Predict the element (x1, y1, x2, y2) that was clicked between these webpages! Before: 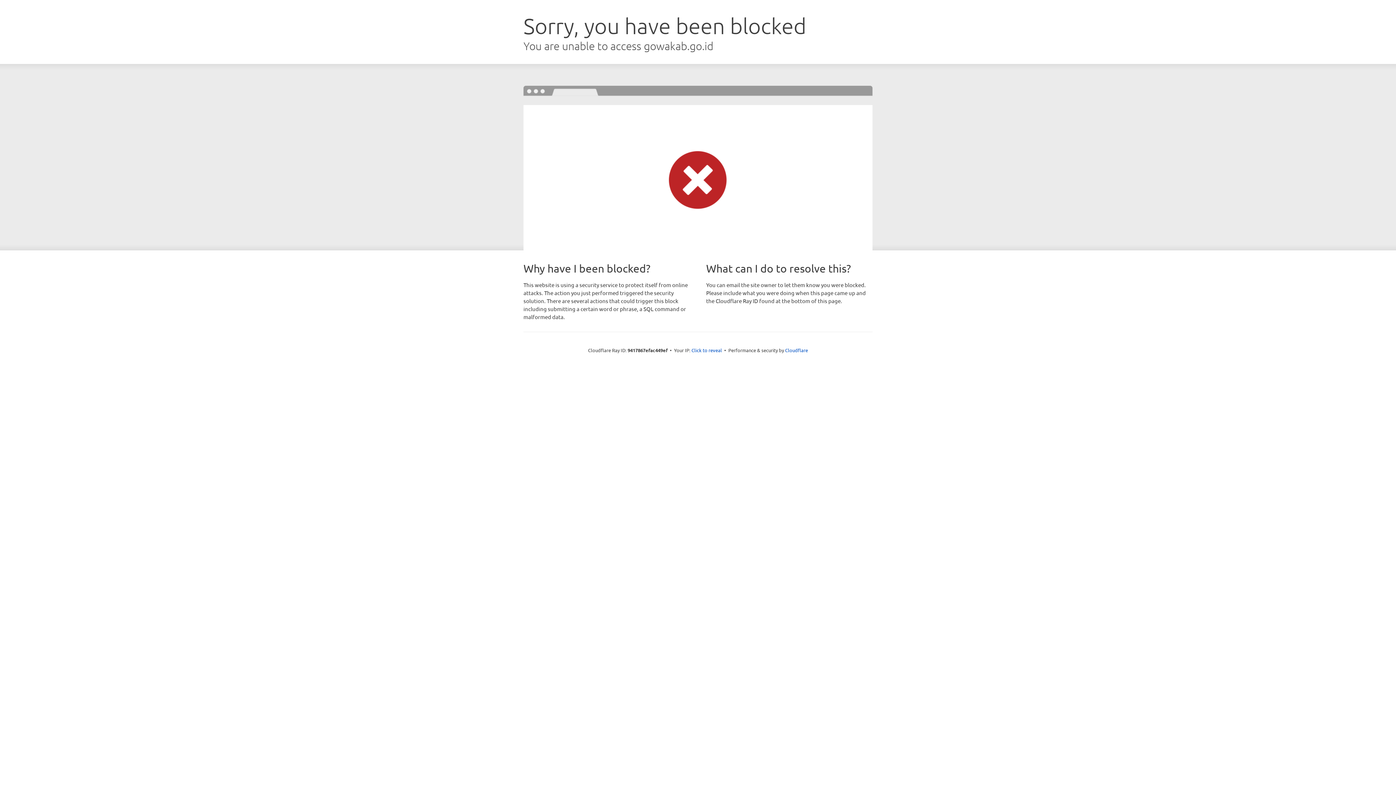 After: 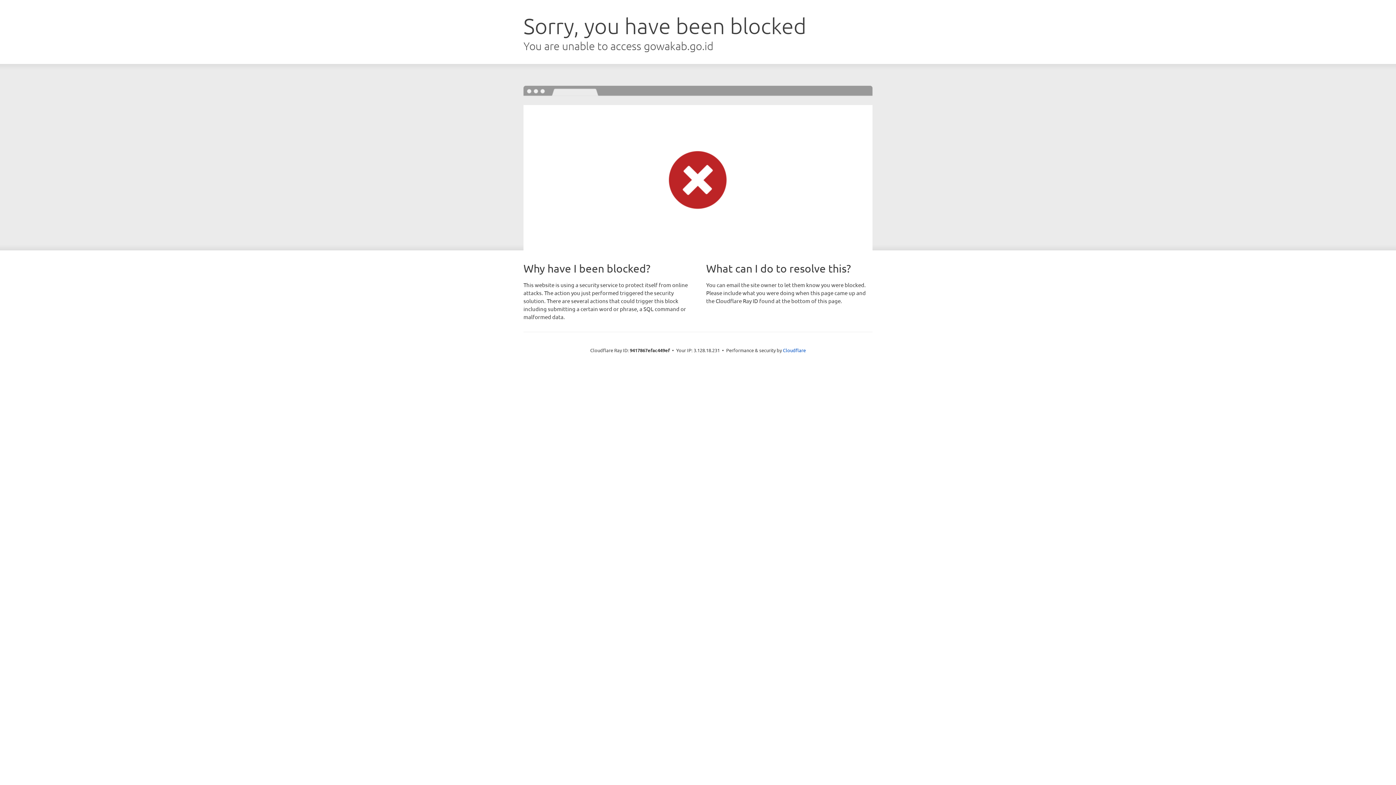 Action: label: Click to reveal bbox: (691, 346, 722, 353)